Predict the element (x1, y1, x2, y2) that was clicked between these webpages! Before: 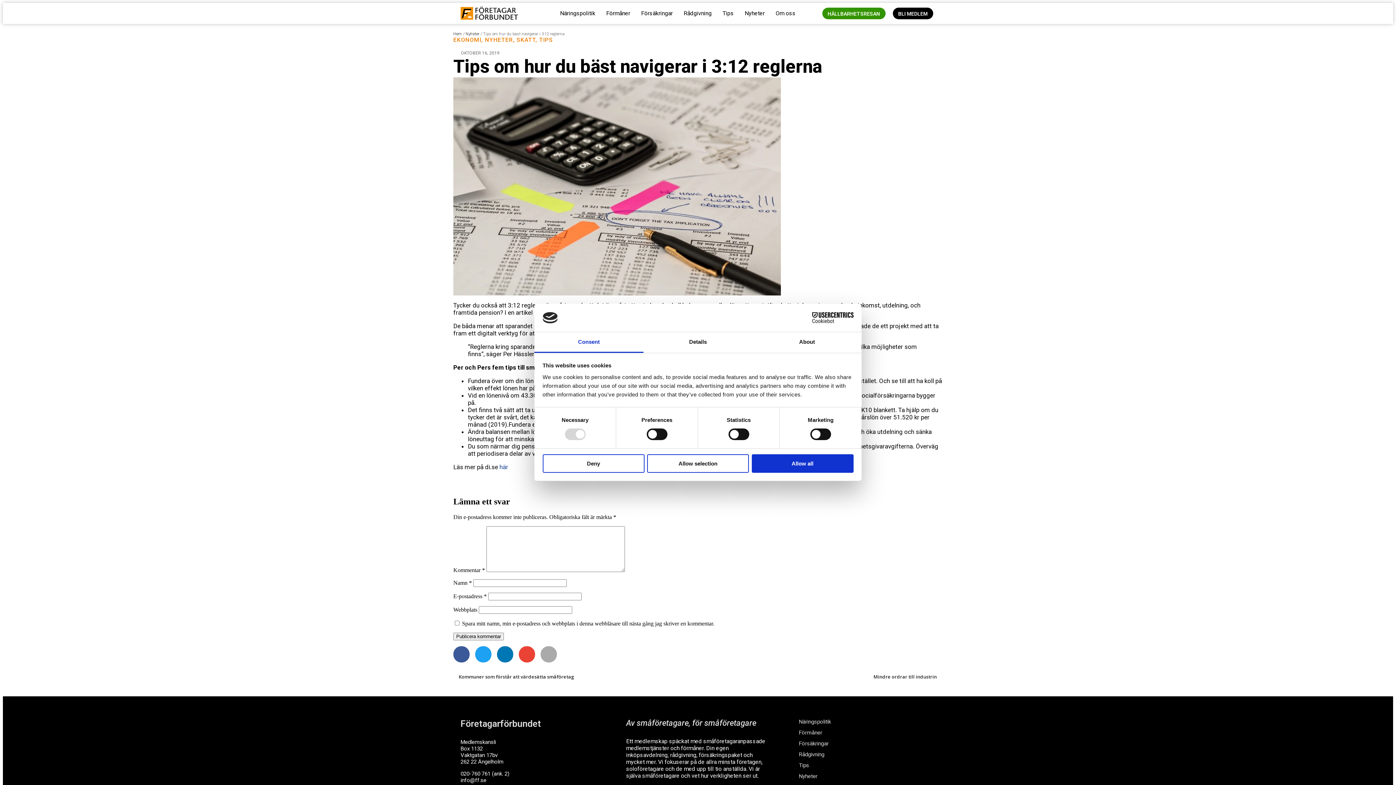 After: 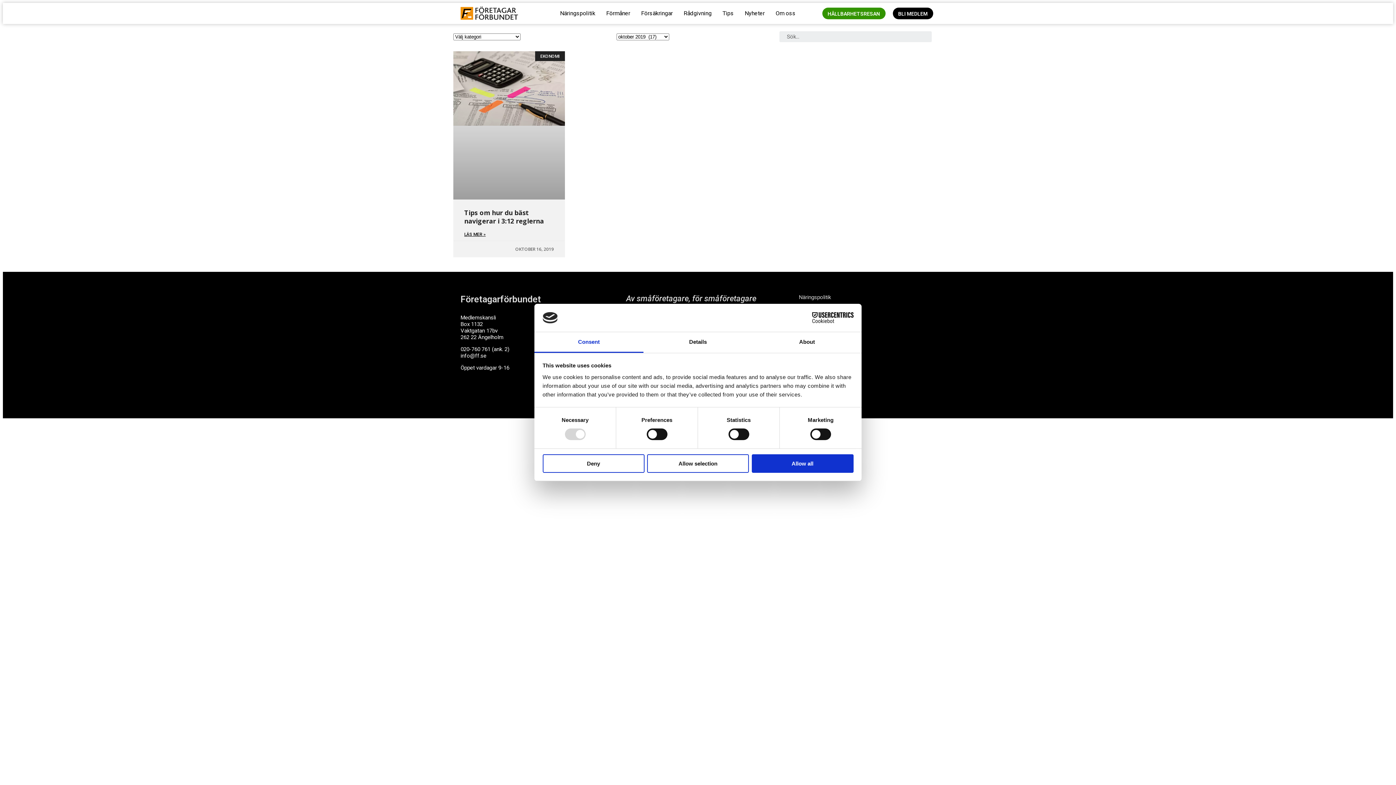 Action: bbox: (453, 50, 499, 55) label: OKTOBER 16, 2019